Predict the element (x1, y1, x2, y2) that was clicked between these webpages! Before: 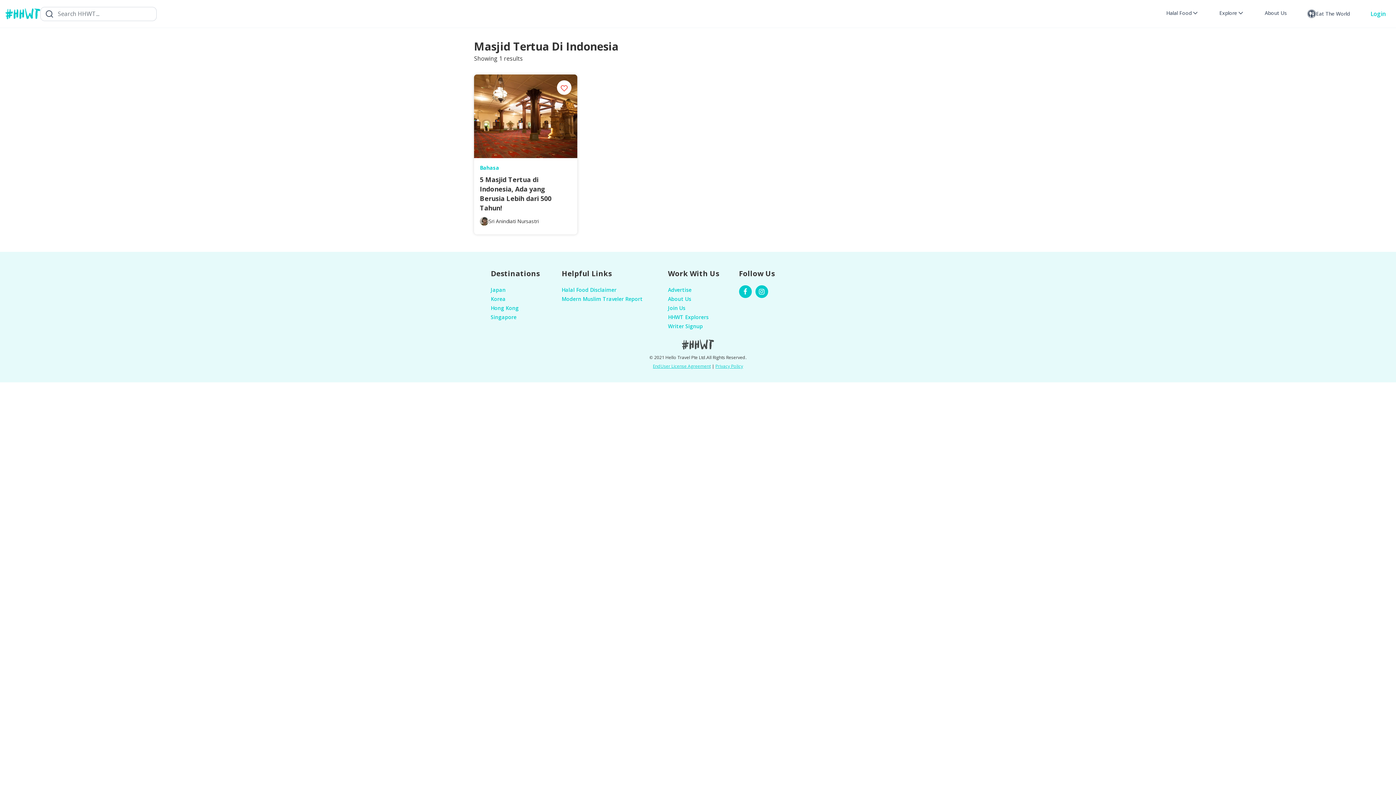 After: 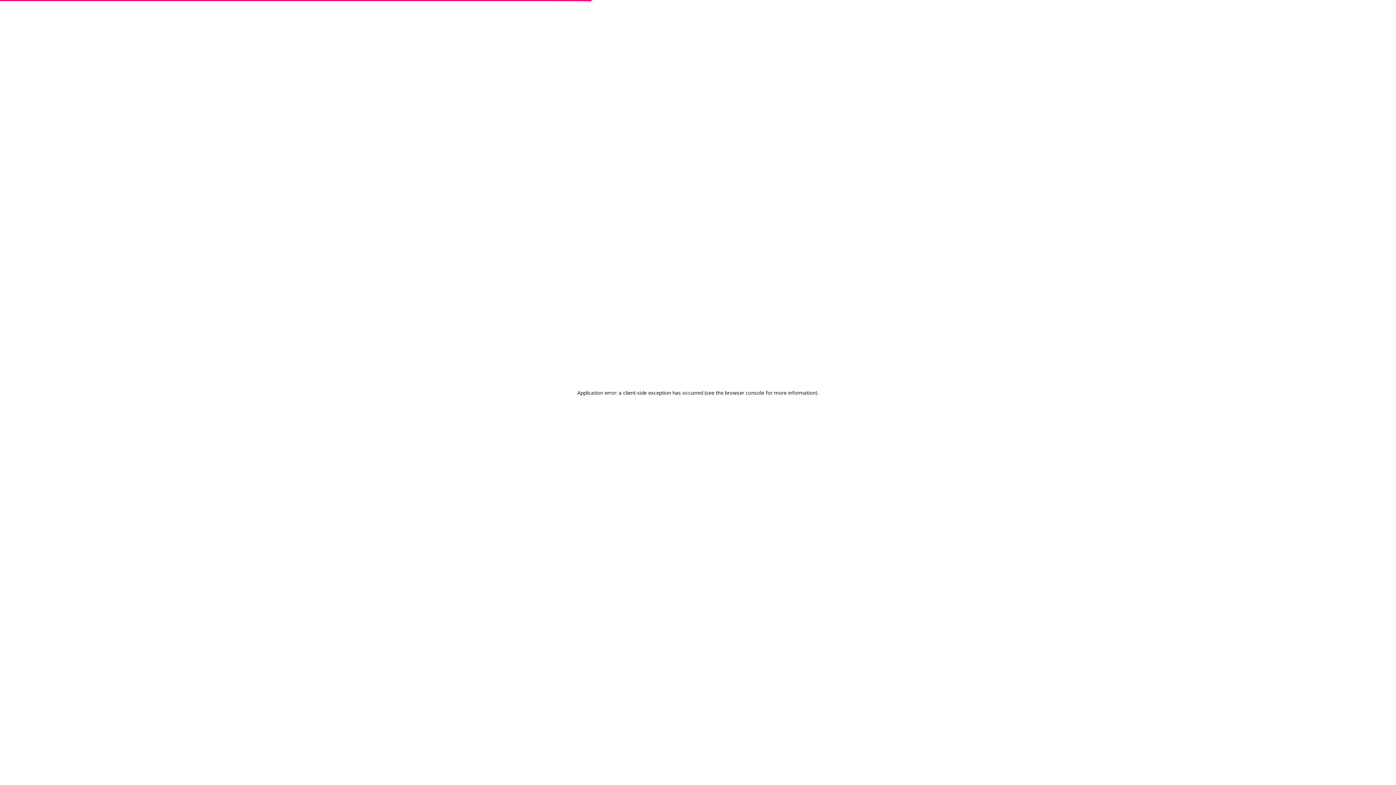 Action: bbox: (490, 286, 505, 293) label: Japan